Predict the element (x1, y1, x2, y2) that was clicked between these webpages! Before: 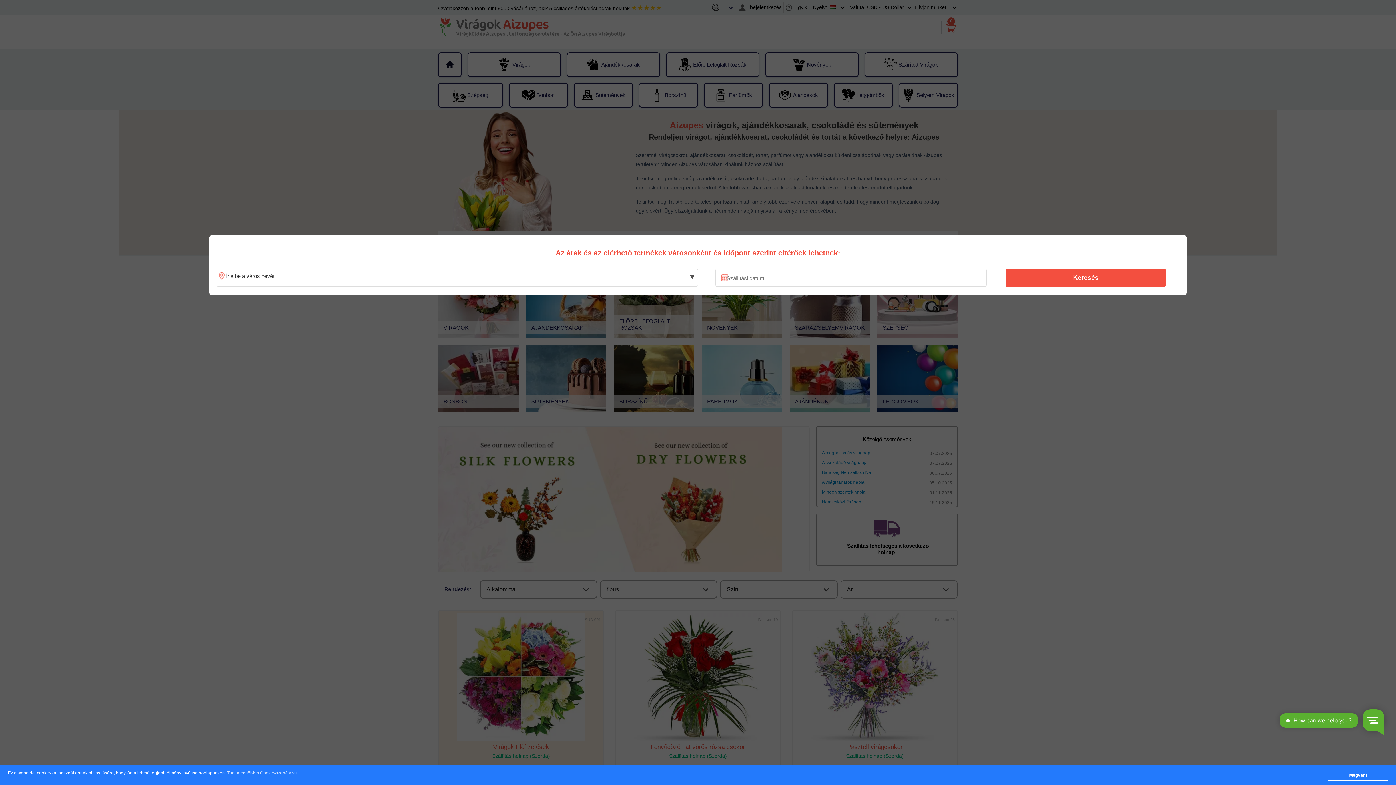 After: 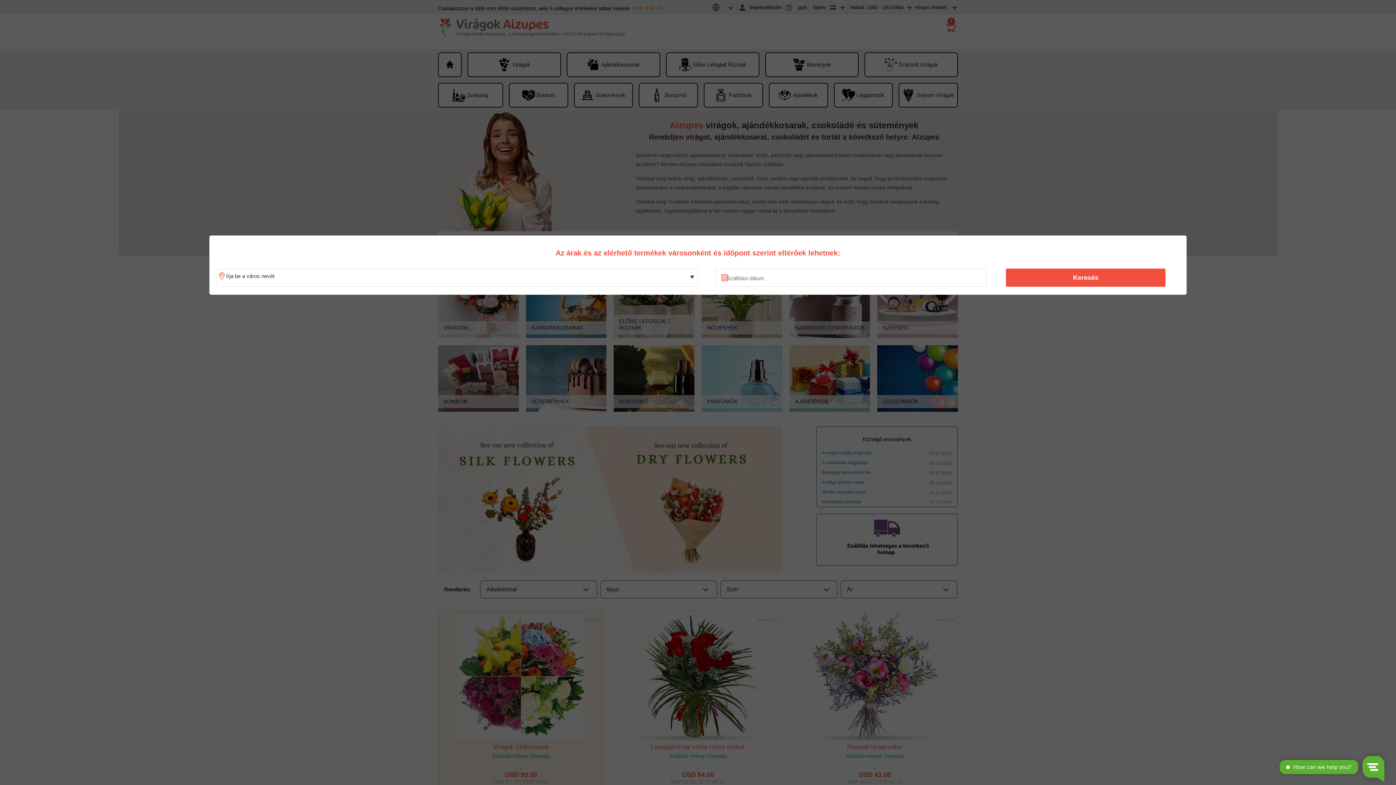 Action: bbox: (1328, 770, 1388, 781) label: Megvan!